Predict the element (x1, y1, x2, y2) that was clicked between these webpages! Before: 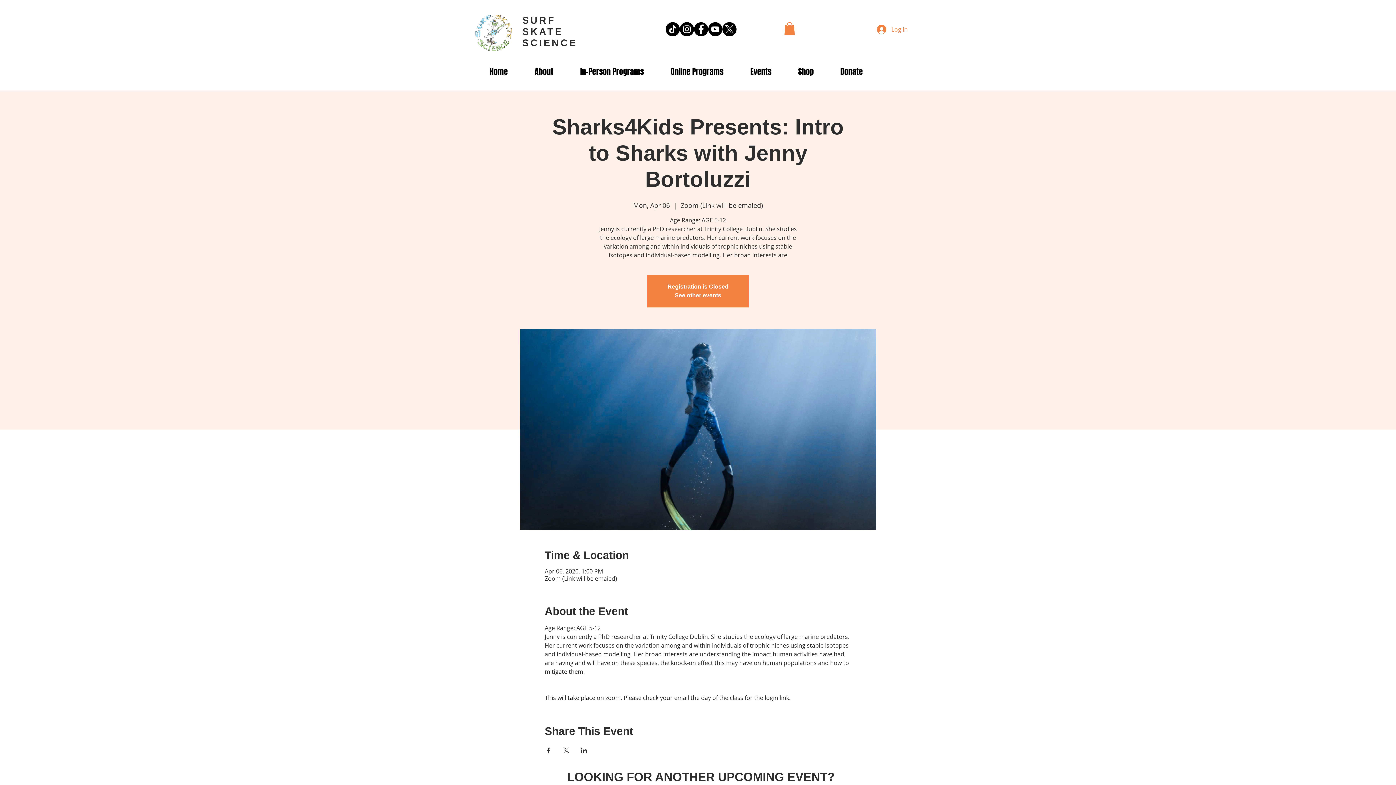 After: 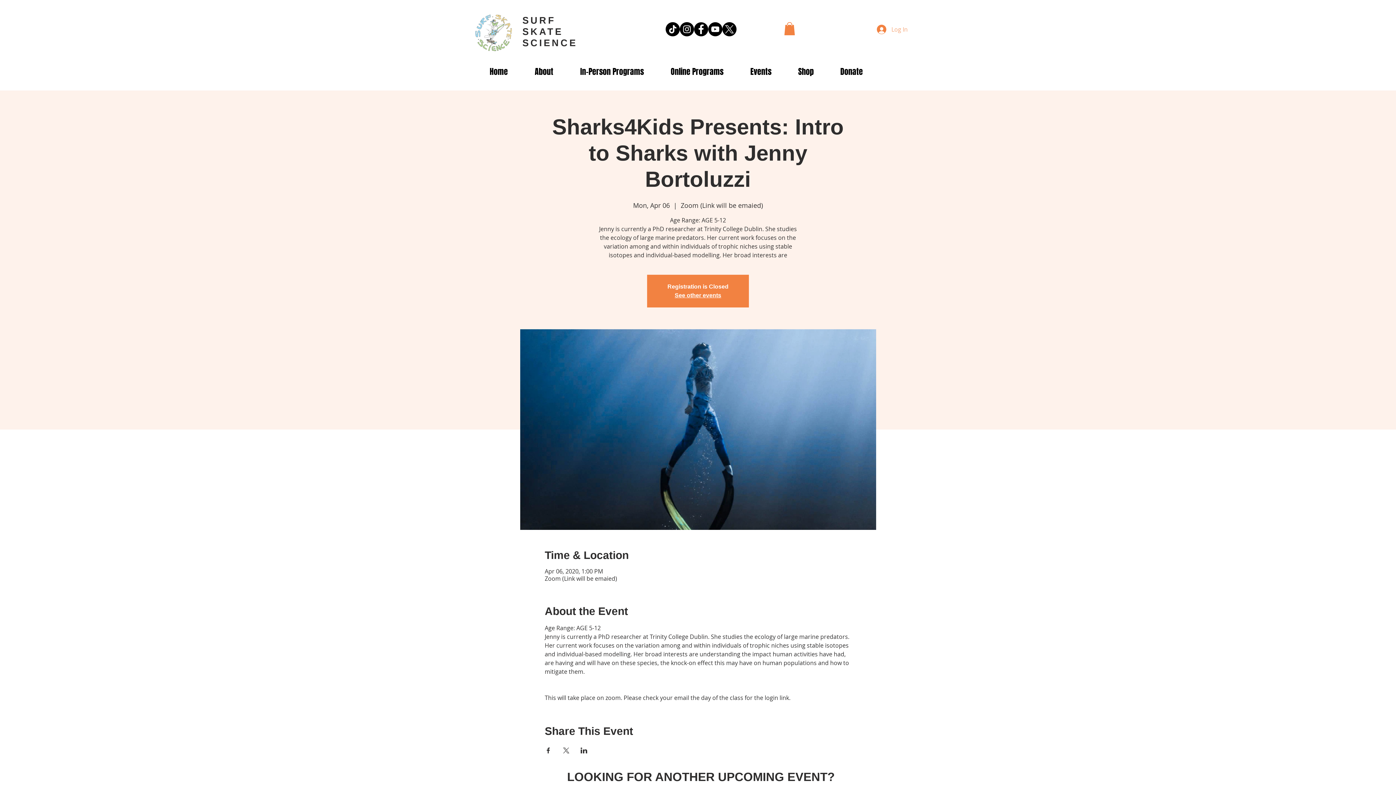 Action: bbox: (872, 22, 913, 36) label: Log In